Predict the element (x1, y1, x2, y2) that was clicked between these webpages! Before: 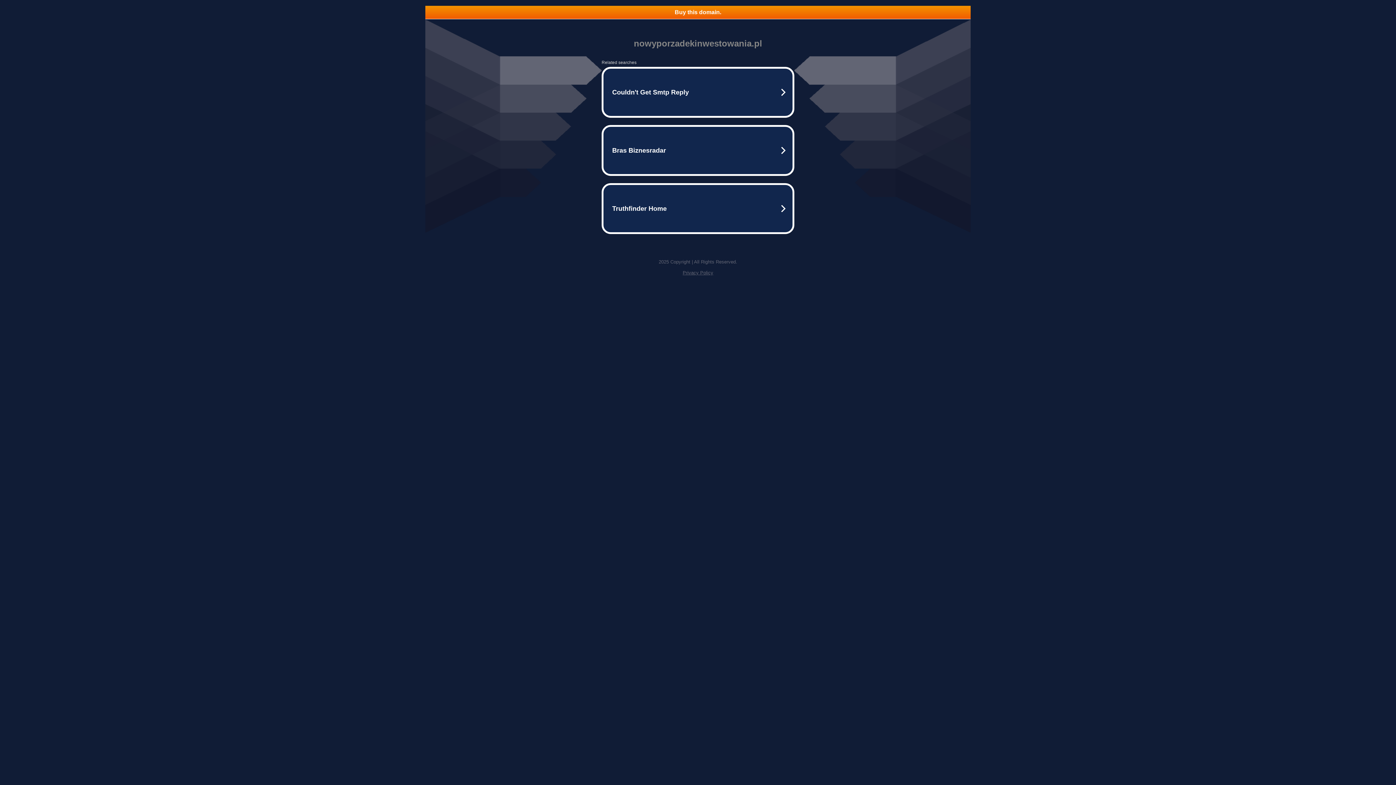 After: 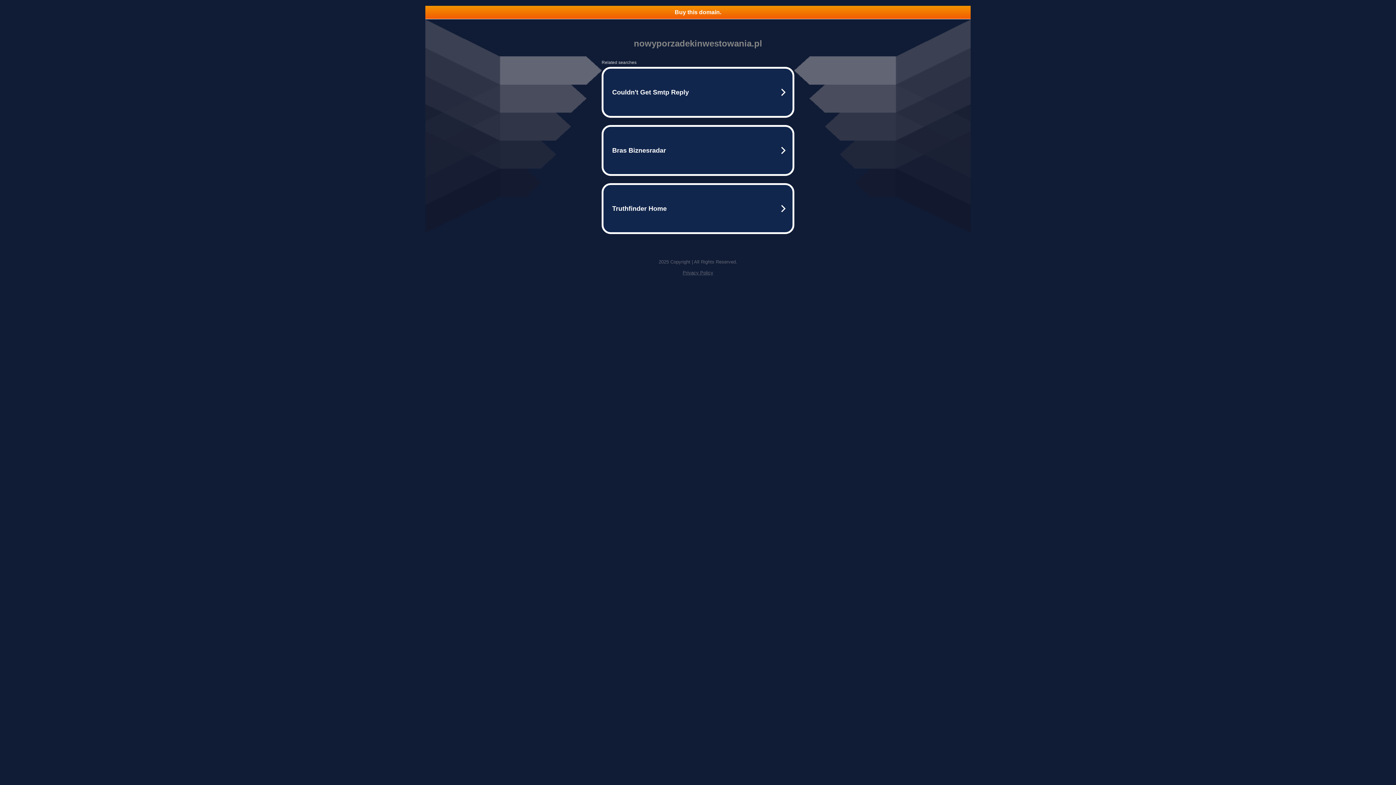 Action: bbox: (682, 270, 713, 275) label: Privacy Policy